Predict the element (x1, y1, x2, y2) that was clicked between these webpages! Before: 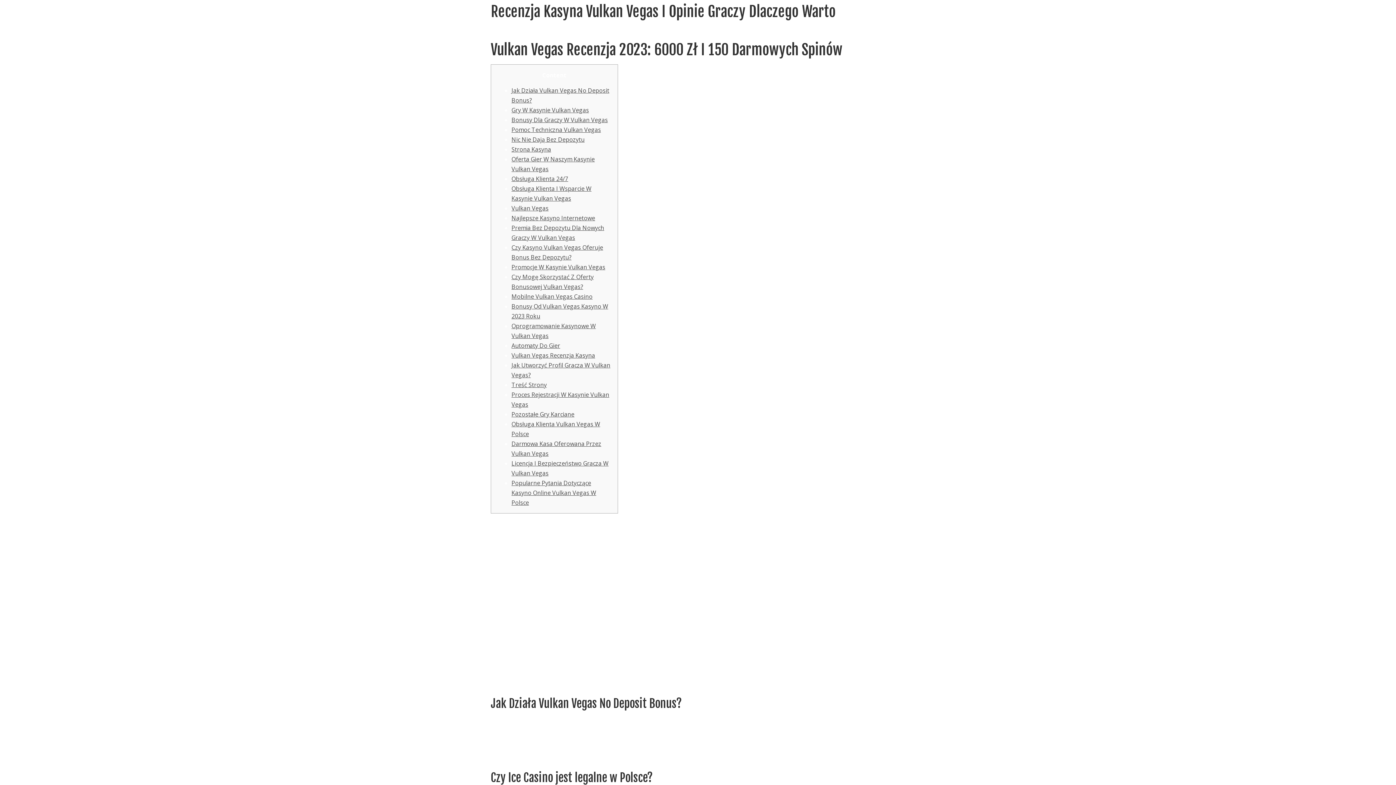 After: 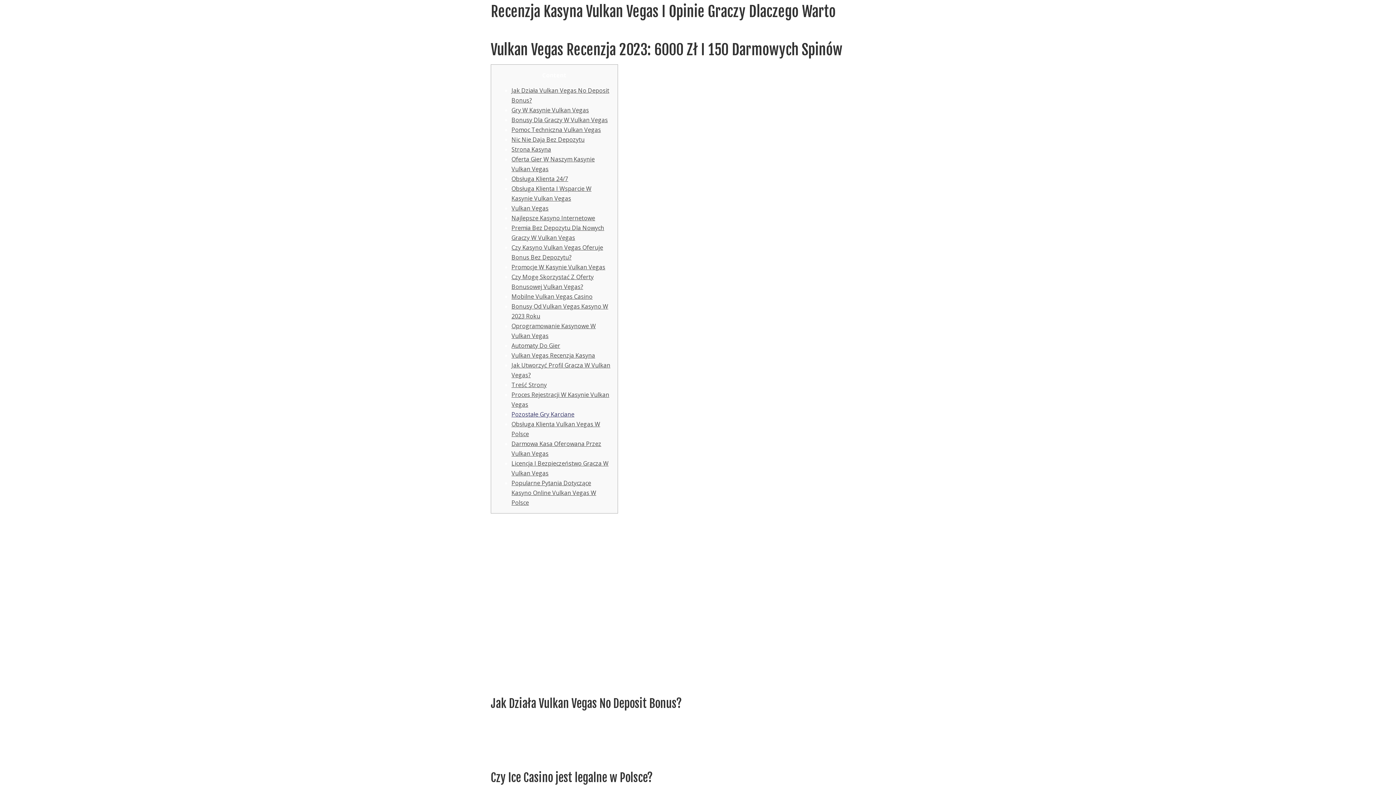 Action: label: Pozostałe Gry Karciane bbox: (511, 410, 574, 418)